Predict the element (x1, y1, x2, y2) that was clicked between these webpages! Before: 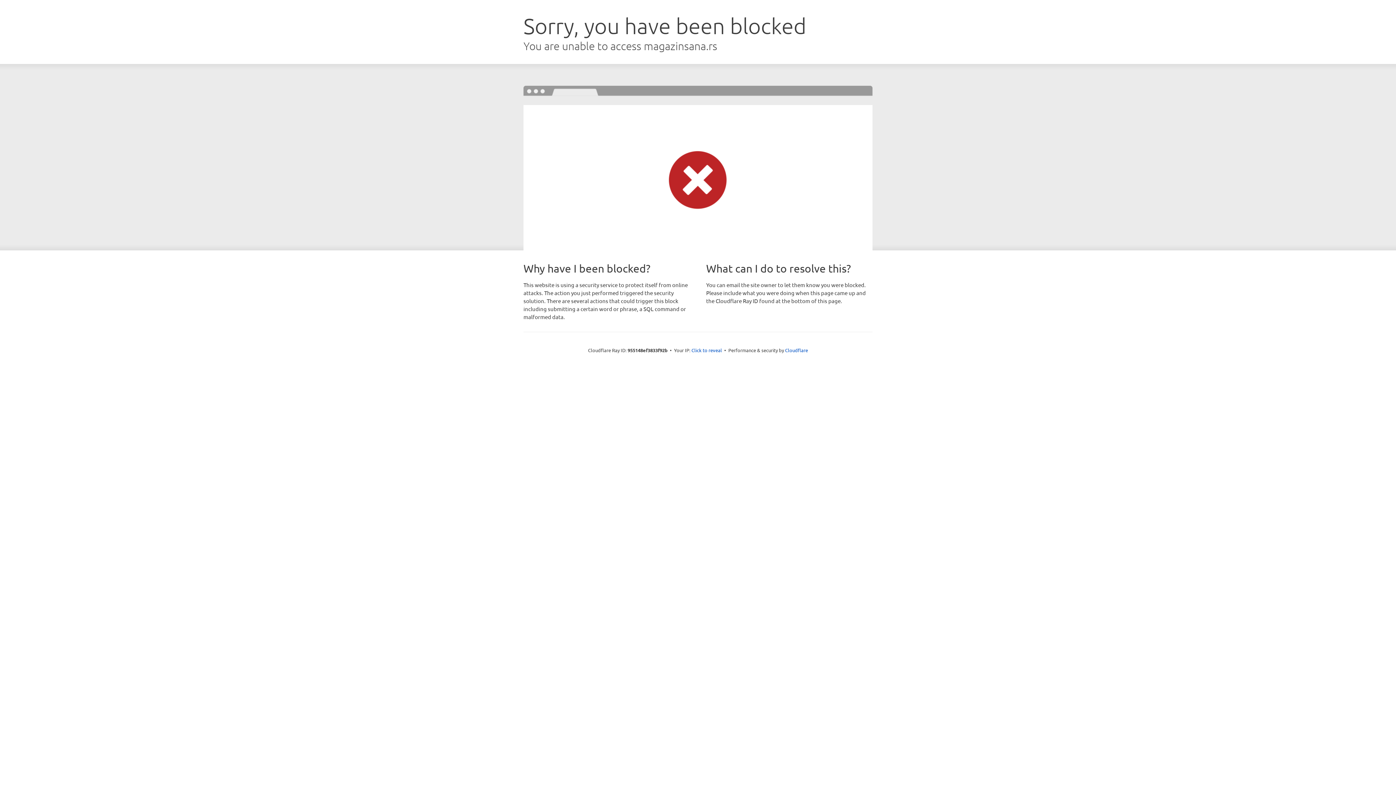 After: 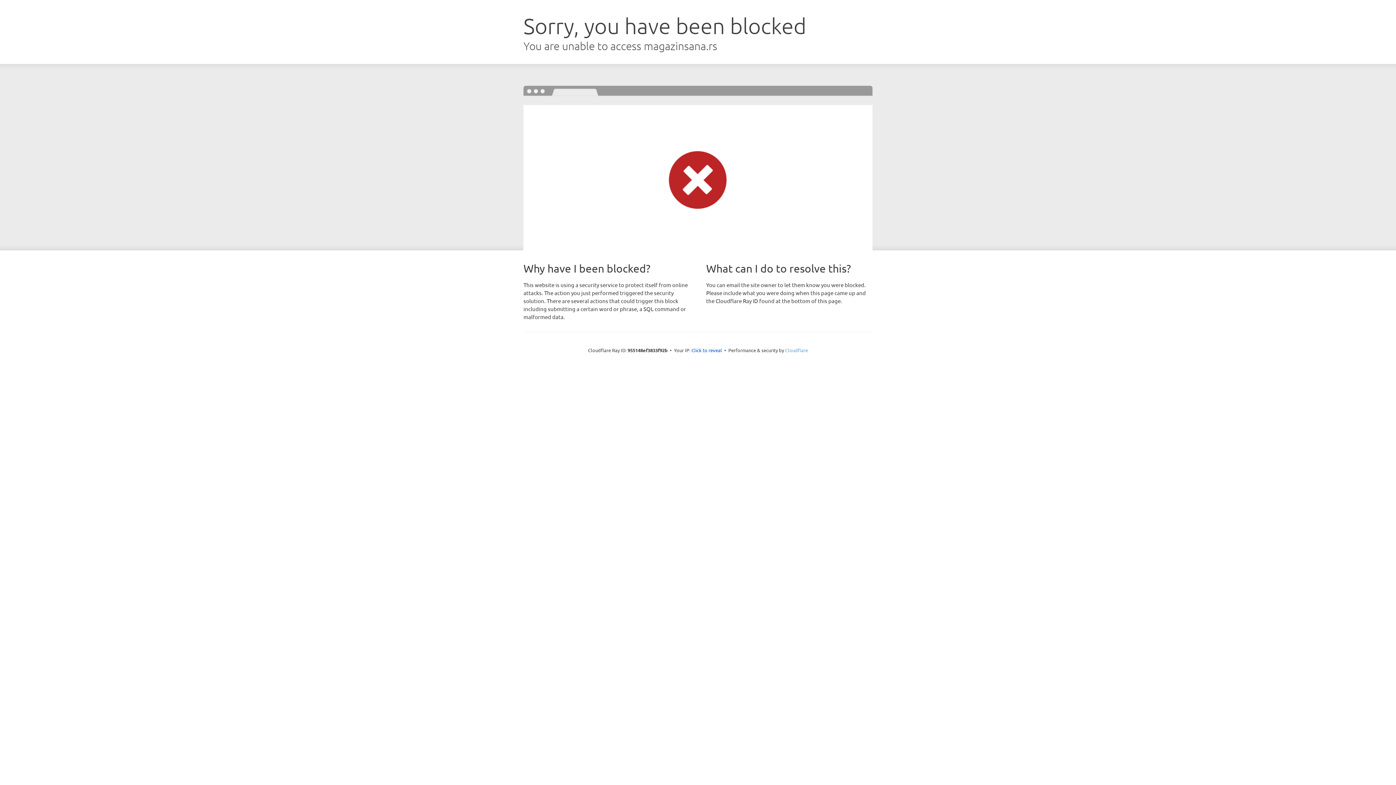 Action: label: Cloudflare bbox: (785, 347, 808, 353)